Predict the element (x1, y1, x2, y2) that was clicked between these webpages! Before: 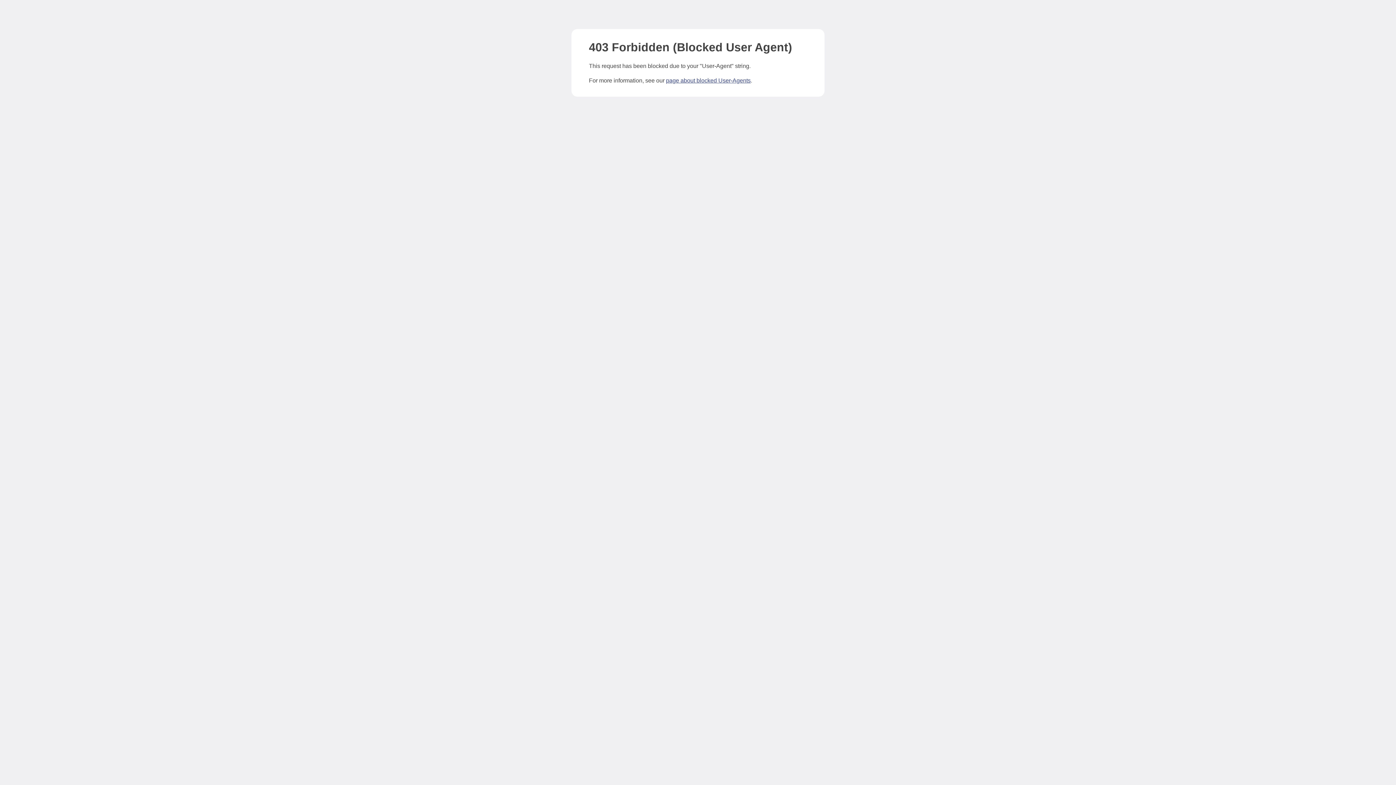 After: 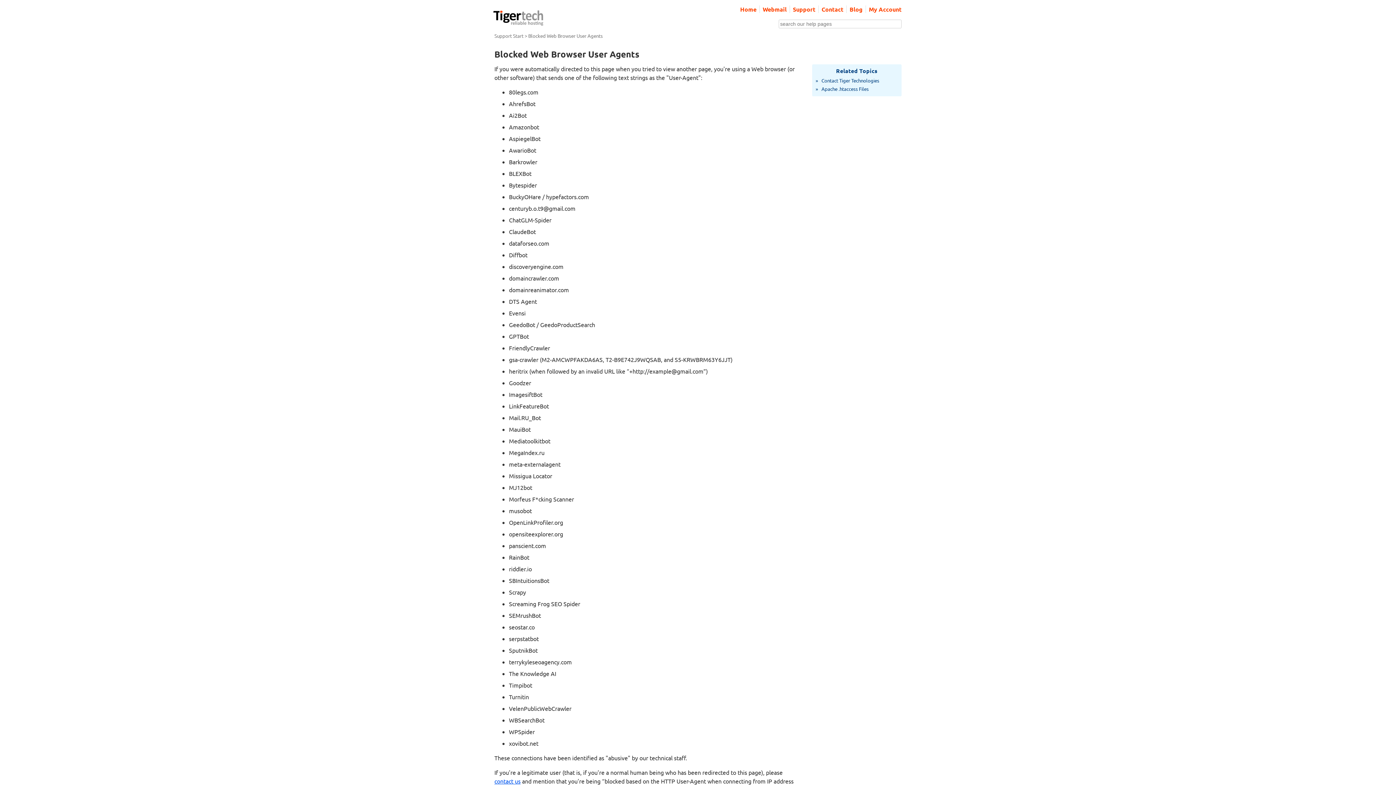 Action: bbox: (666, 77, 750, 83) label: page about blocked User-Agents